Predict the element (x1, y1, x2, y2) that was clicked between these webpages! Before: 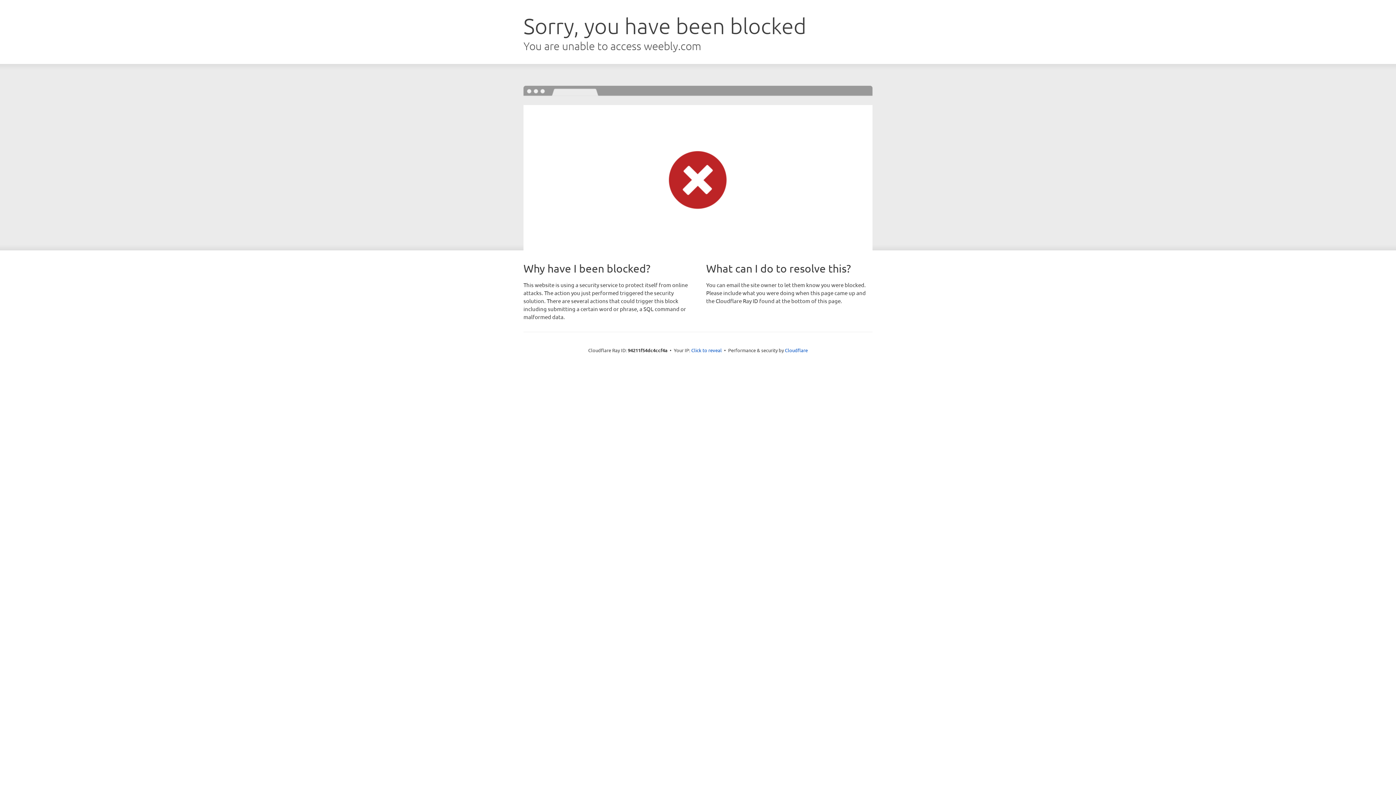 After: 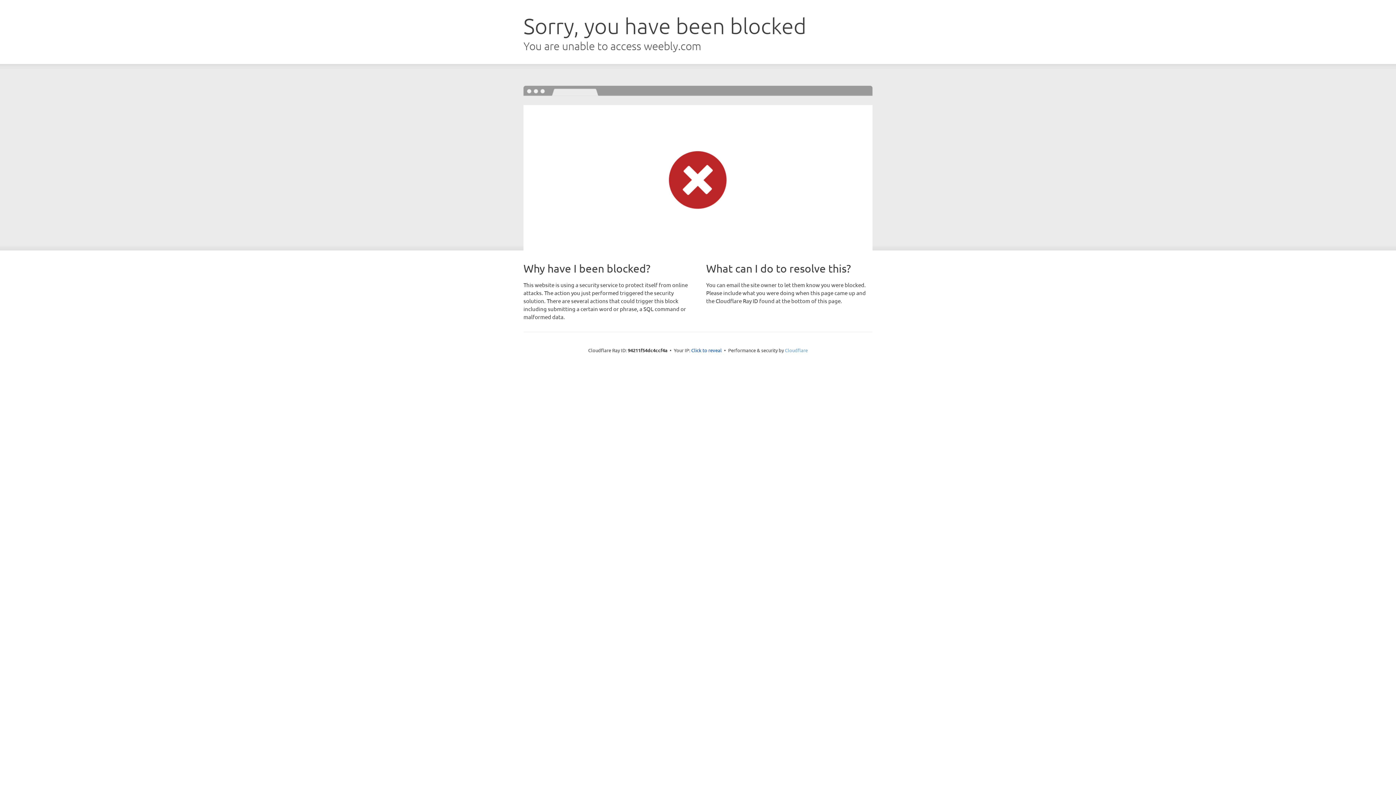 Action: label: Cloudflare bbox: (785, 347, 808, 353)